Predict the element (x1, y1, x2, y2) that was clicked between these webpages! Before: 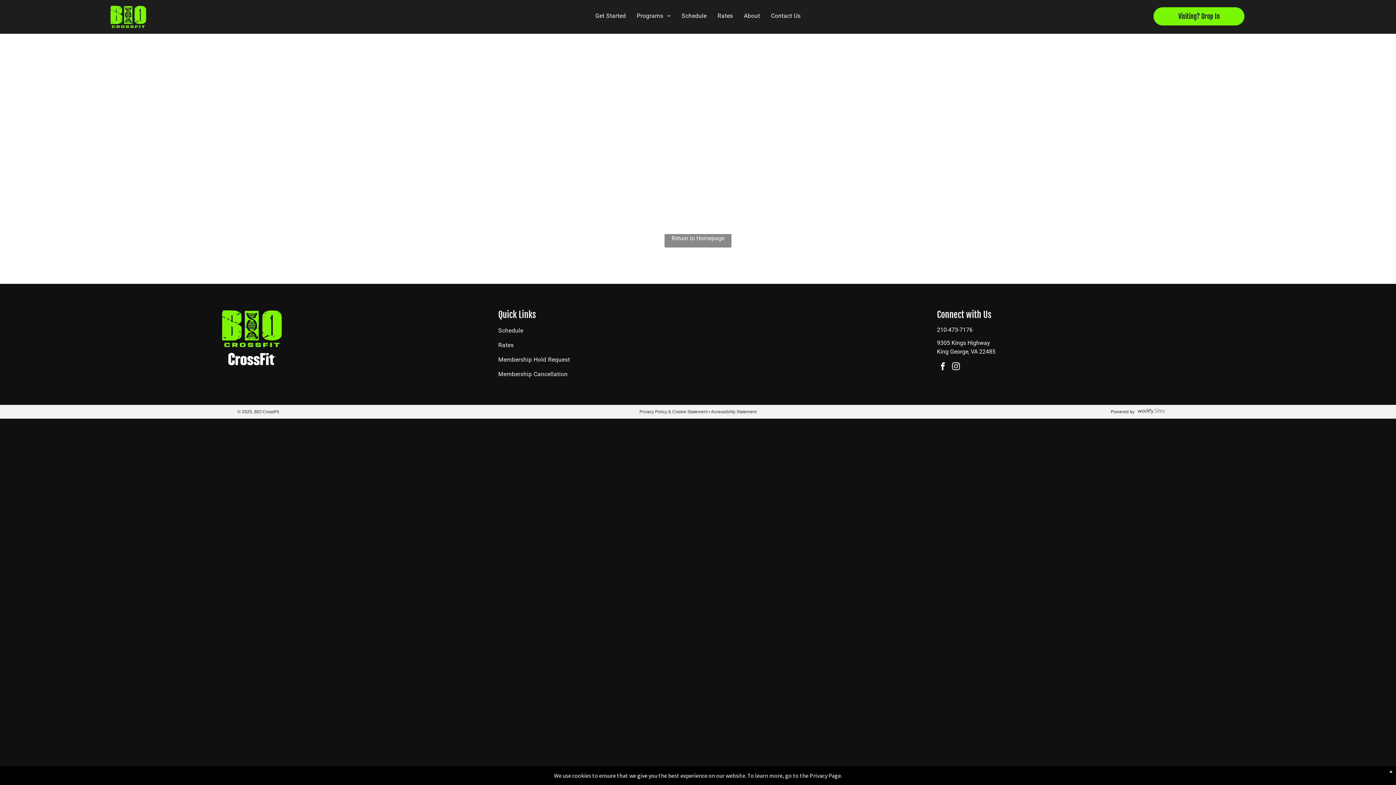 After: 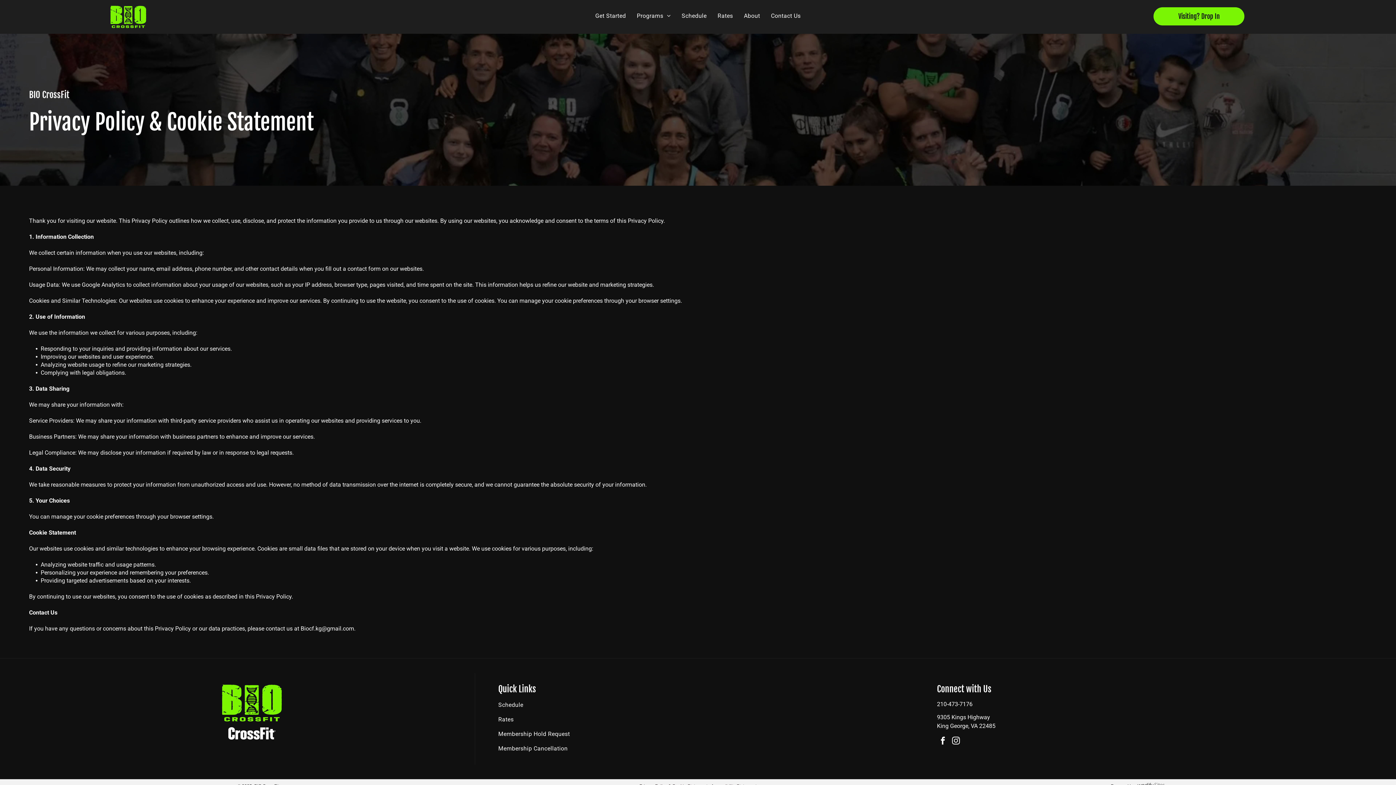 Action: bbox: (639, 409, 707, 414) label: Privacy Policy & Cookie Statement